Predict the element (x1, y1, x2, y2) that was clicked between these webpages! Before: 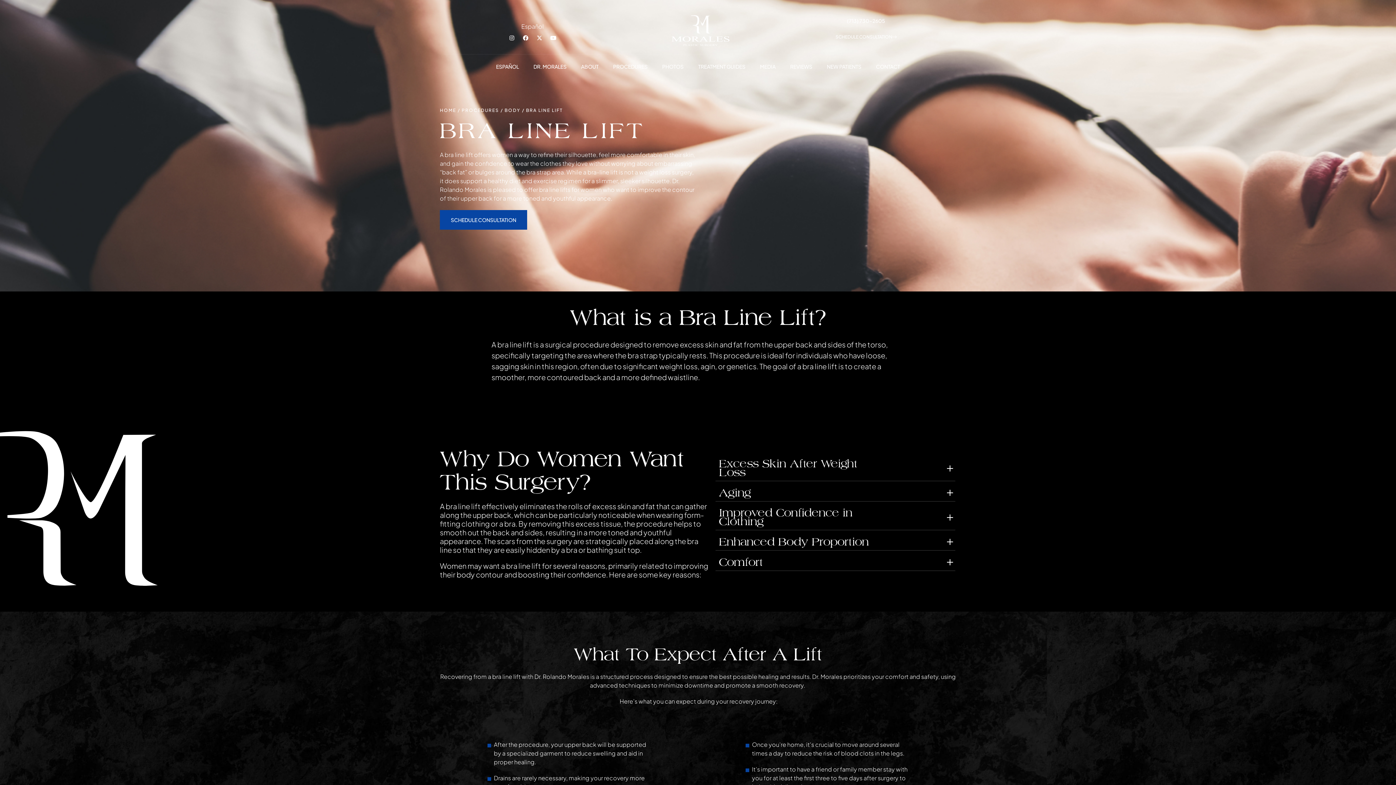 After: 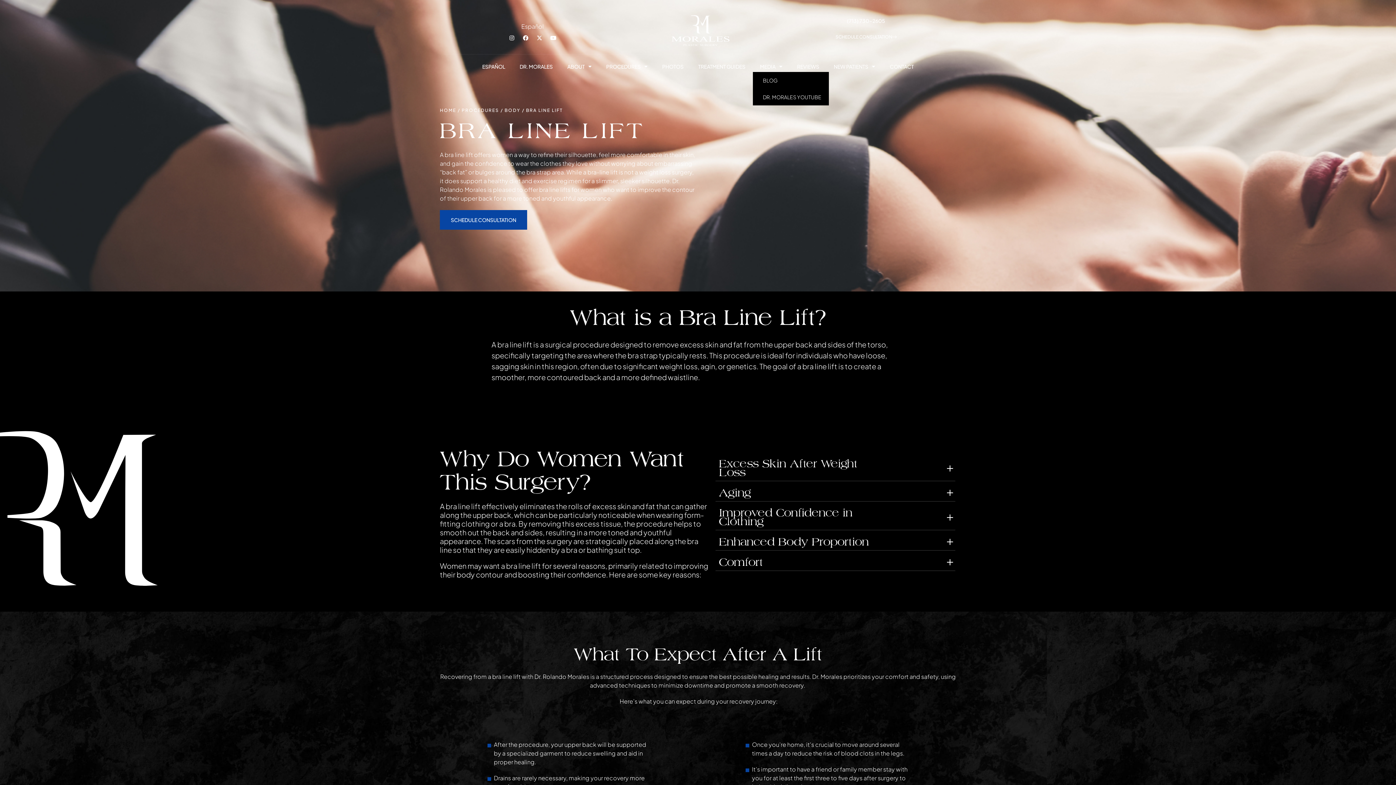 Action: bbox: (752, 58, 783, 72) label: MEDIA